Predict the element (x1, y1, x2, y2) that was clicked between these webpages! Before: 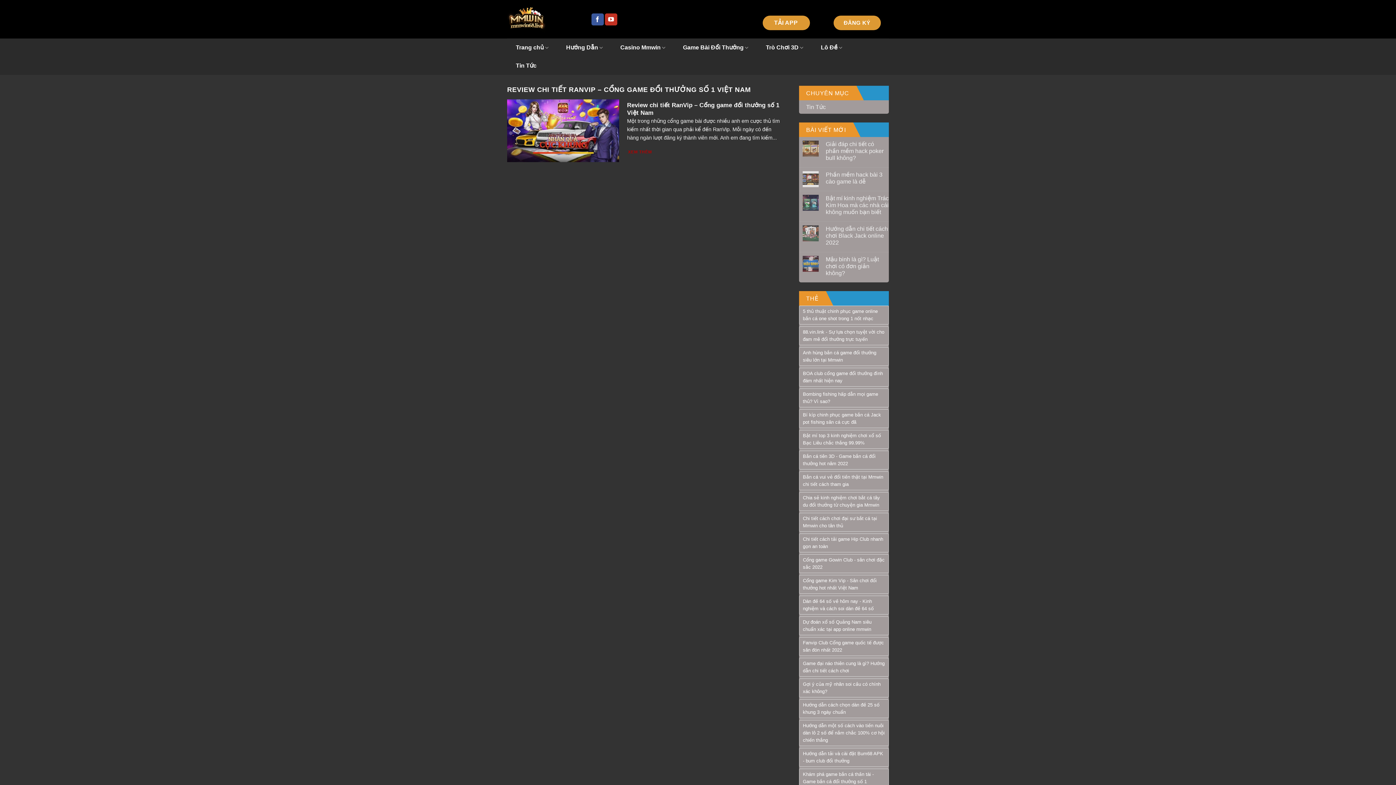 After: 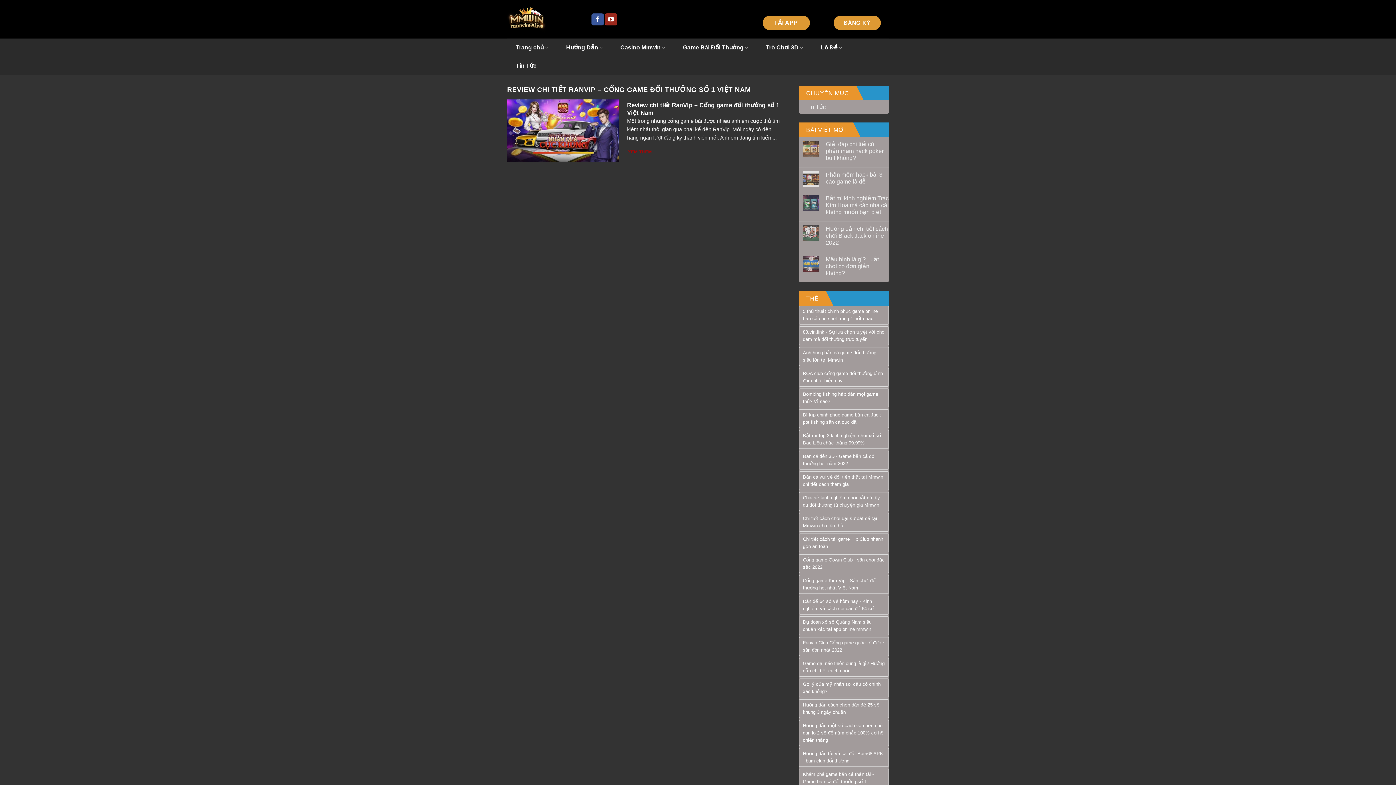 Action: bbox: (605, 13, 617, 25)